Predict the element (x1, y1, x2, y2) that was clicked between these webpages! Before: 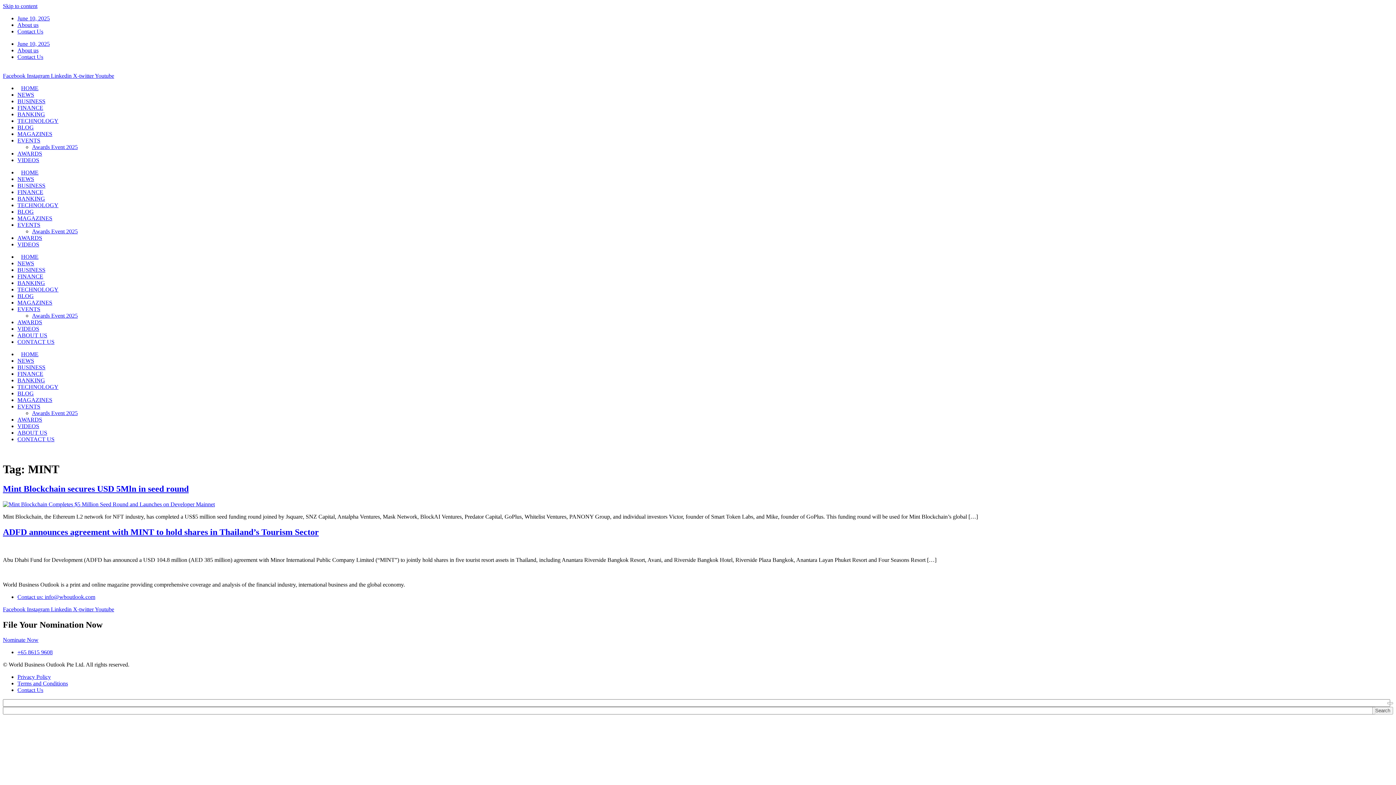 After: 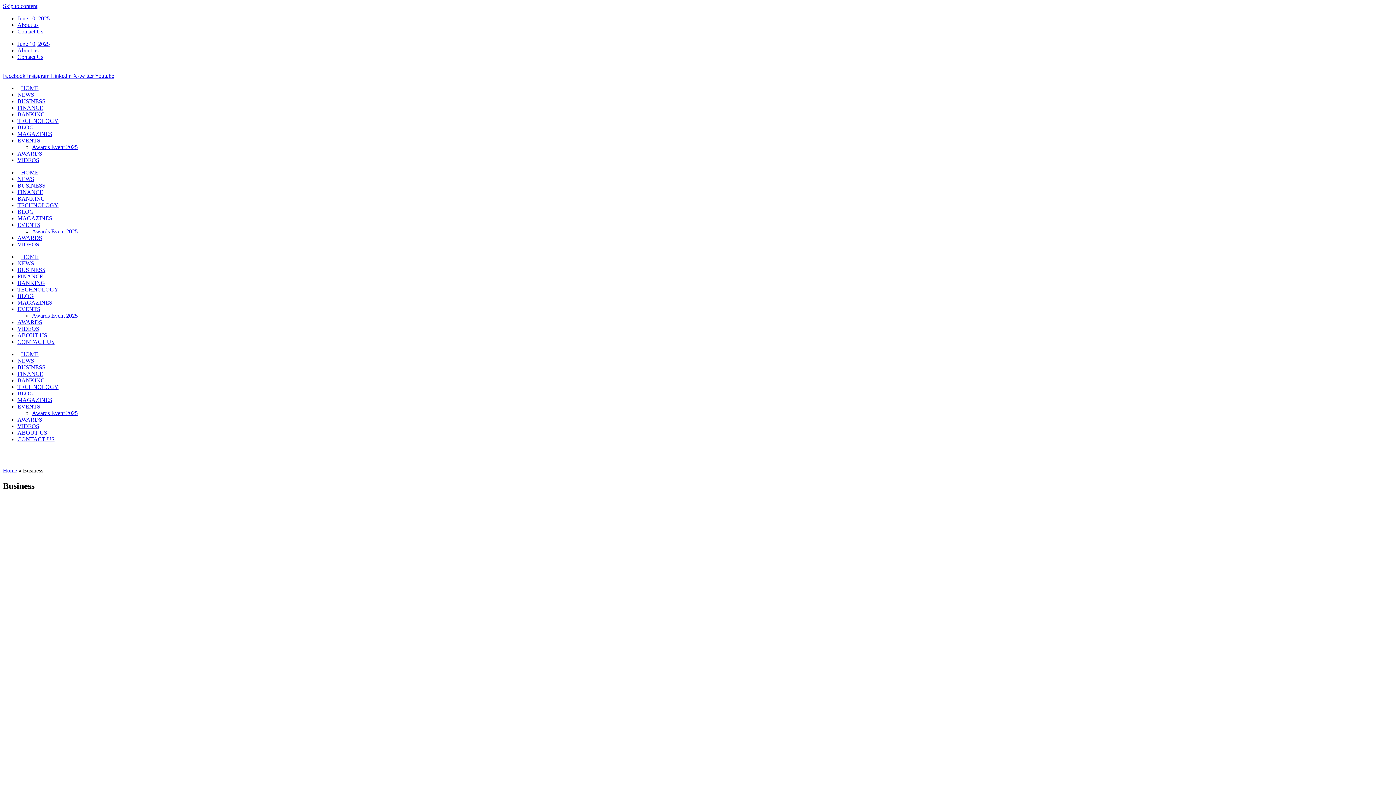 Action: label: BUSINESS bbox: (17, 98, 45, 104)